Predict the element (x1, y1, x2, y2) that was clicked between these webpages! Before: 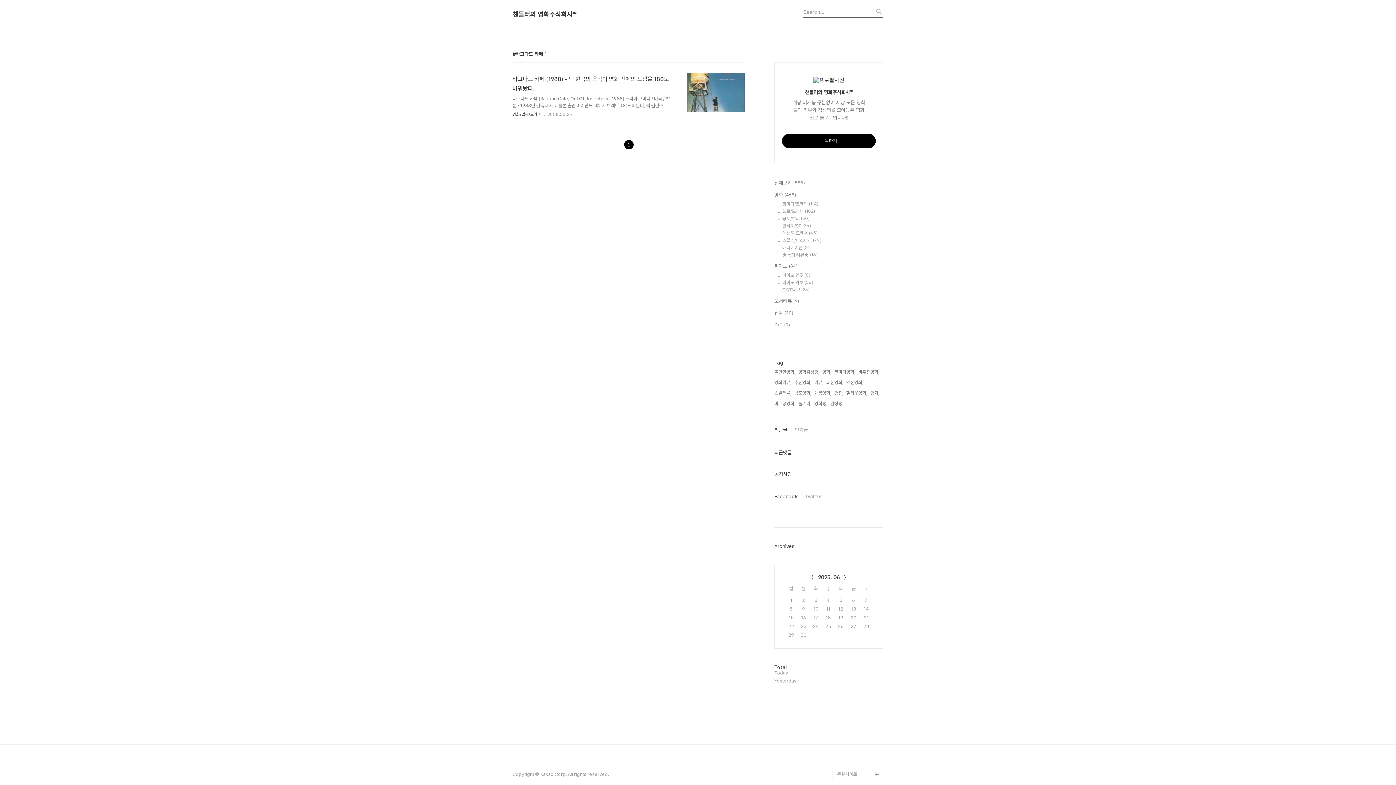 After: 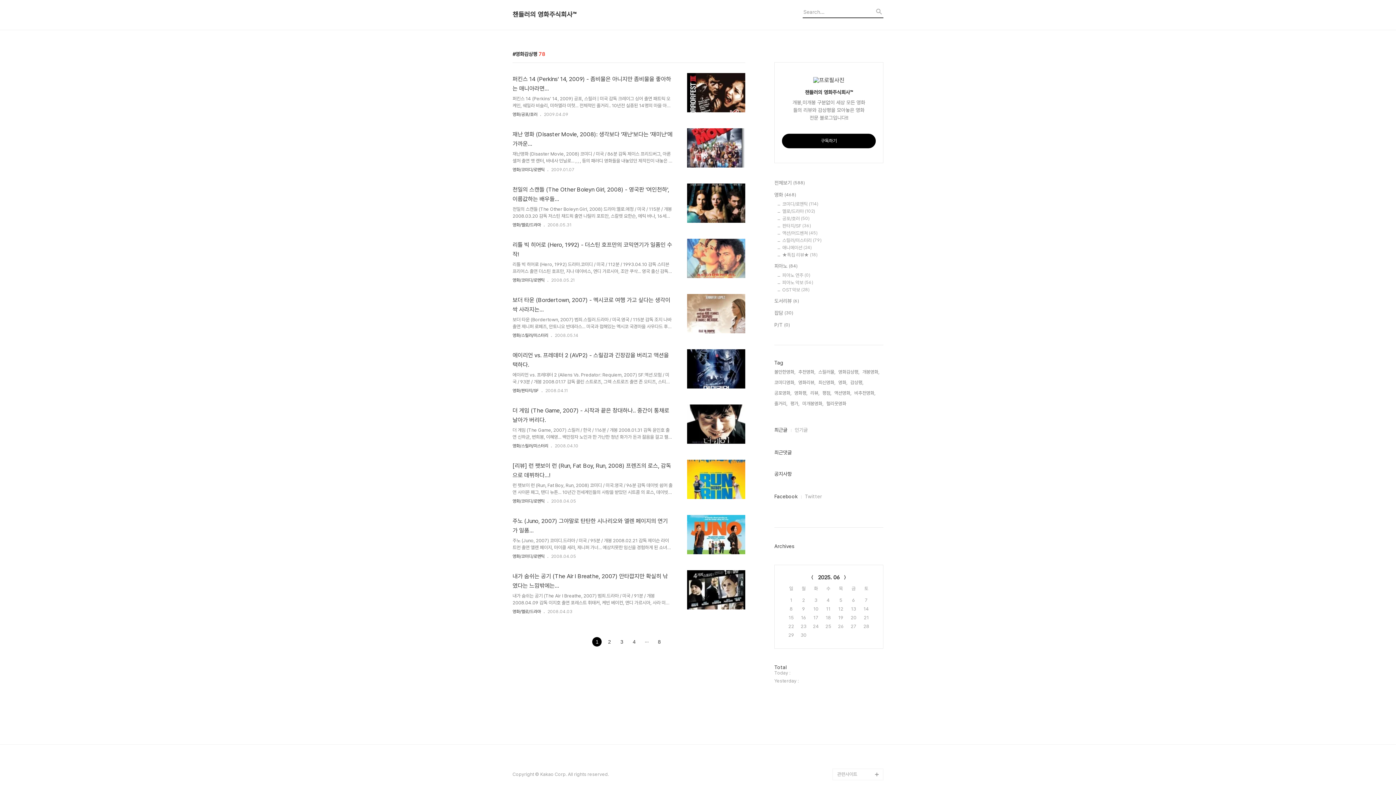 Action: label: 영화감상평, bbox: (798, 368, 819, 376)